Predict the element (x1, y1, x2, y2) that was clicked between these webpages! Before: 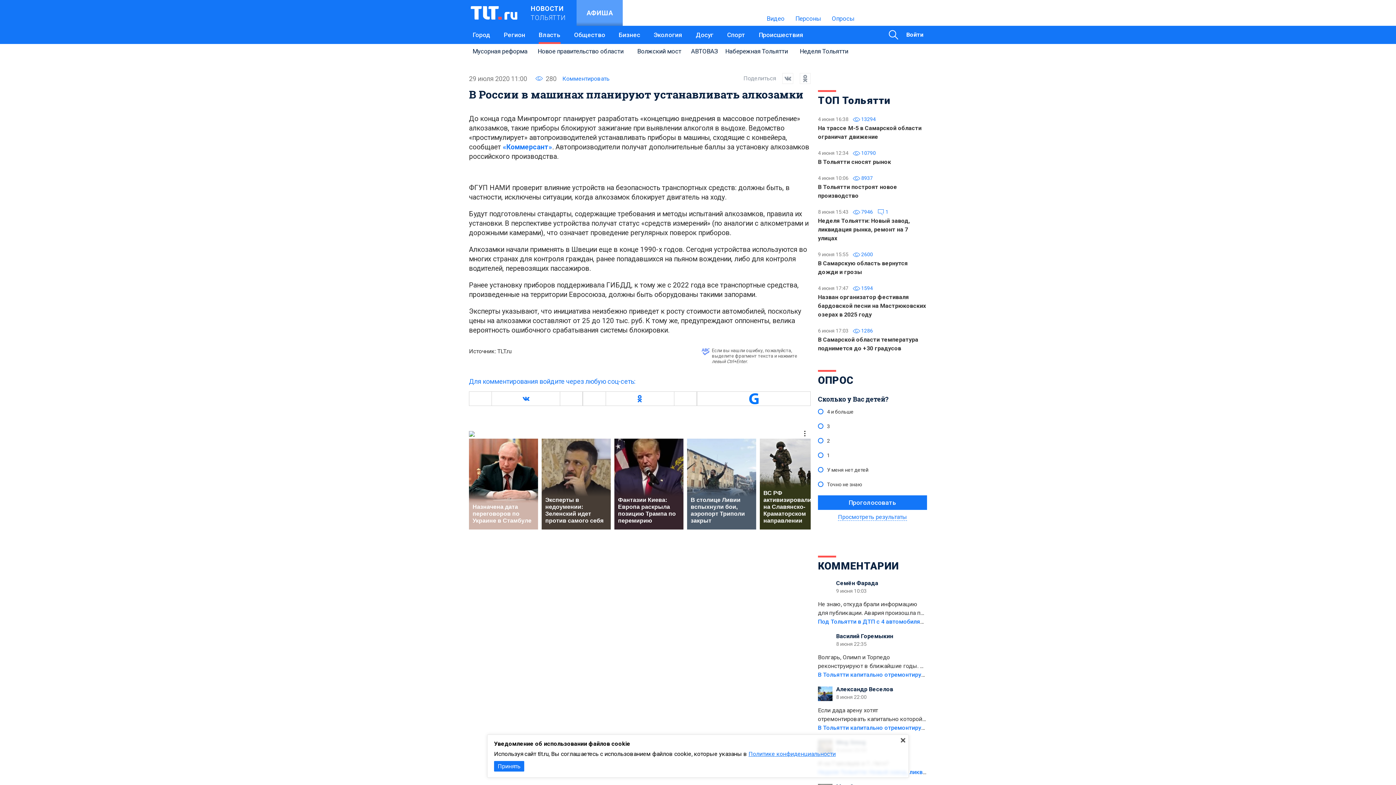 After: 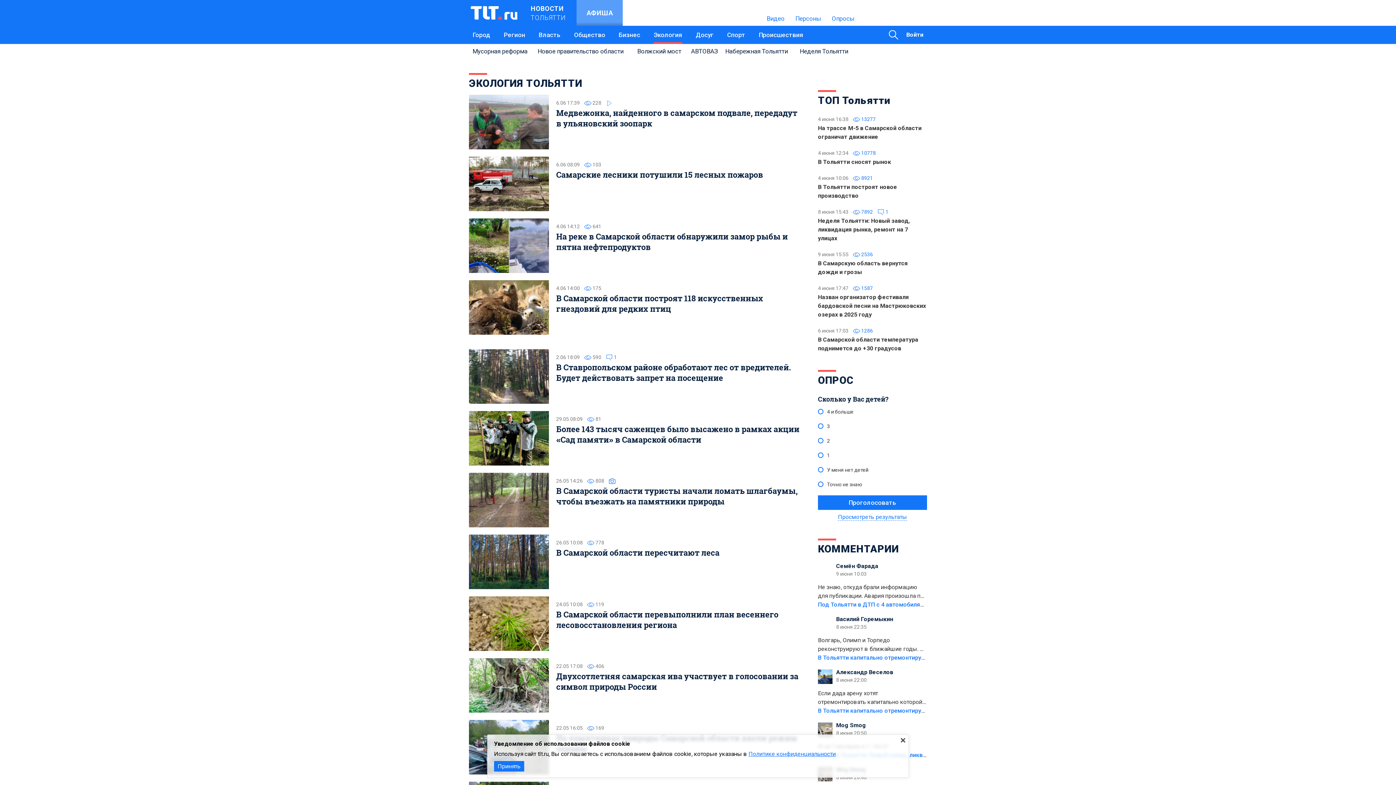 Action: bbox: (653, 25, 682, 44) label: Экология